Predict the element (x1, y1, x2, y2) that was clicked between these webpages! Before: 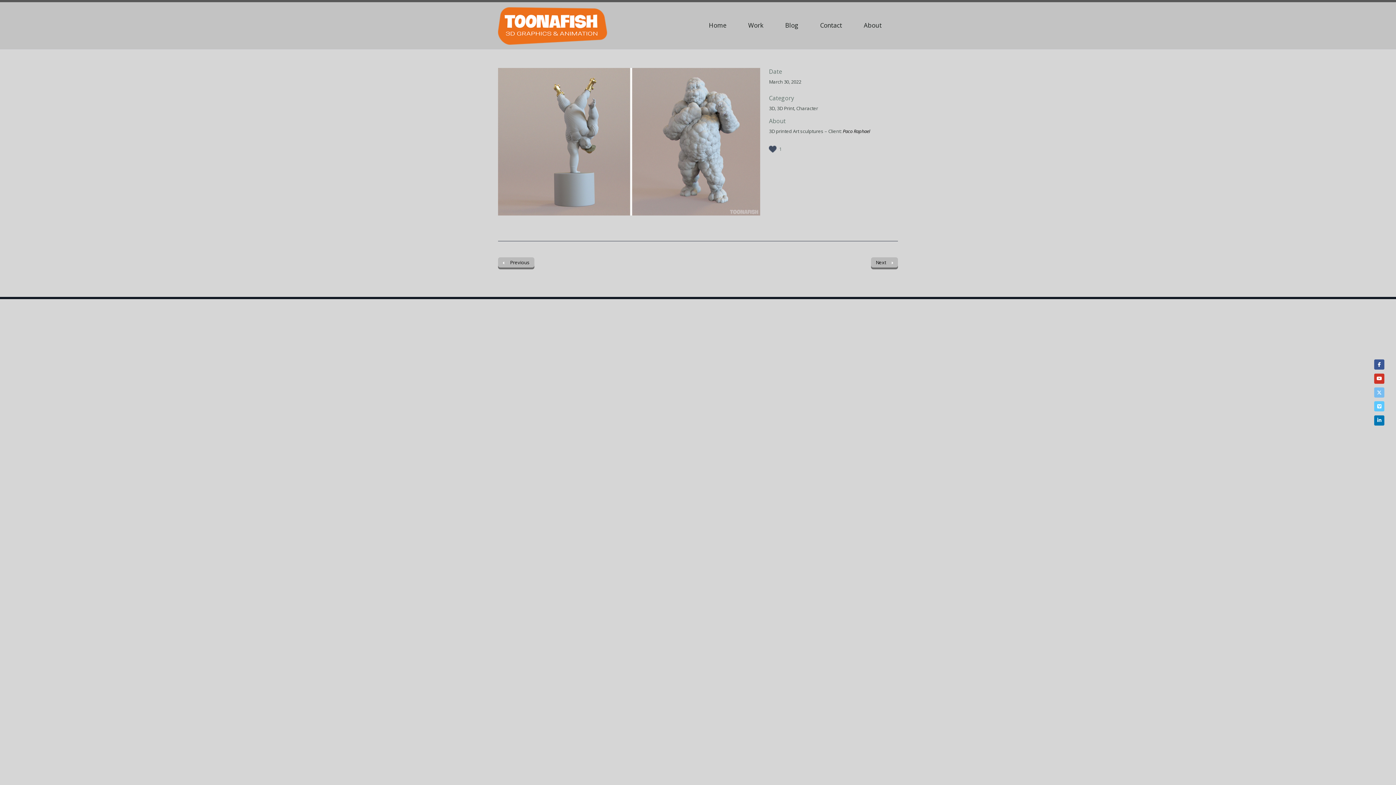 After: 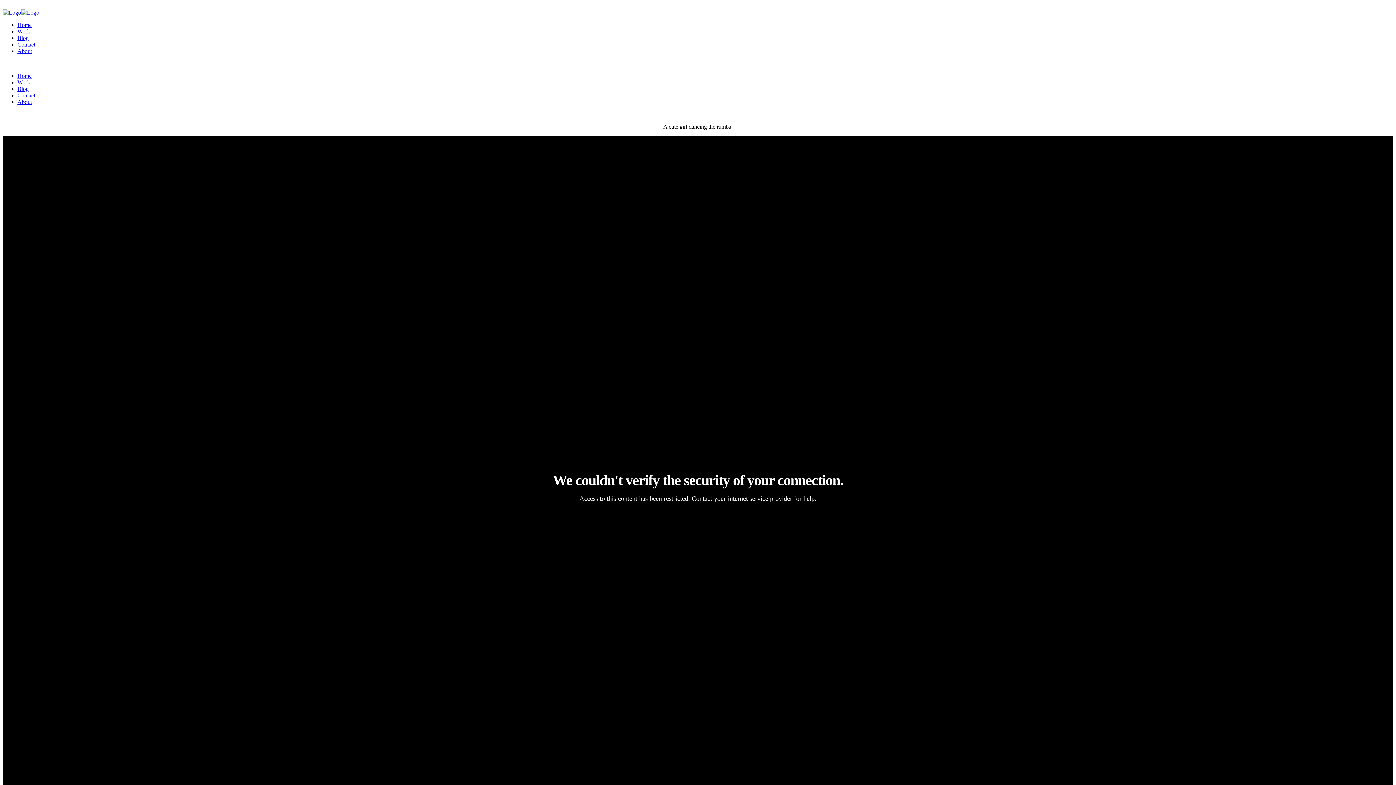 Action: label: Next bbox: (807, 248, 824, 256)